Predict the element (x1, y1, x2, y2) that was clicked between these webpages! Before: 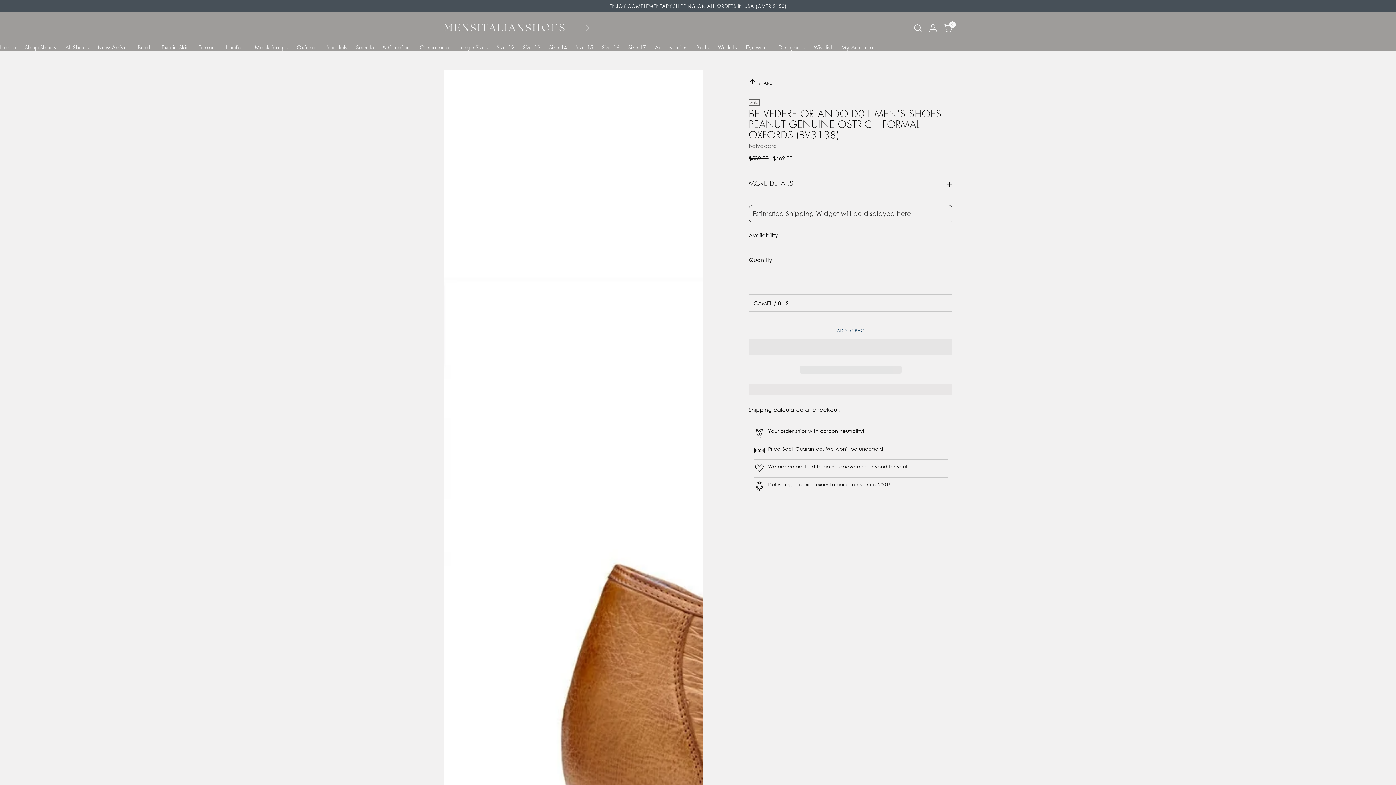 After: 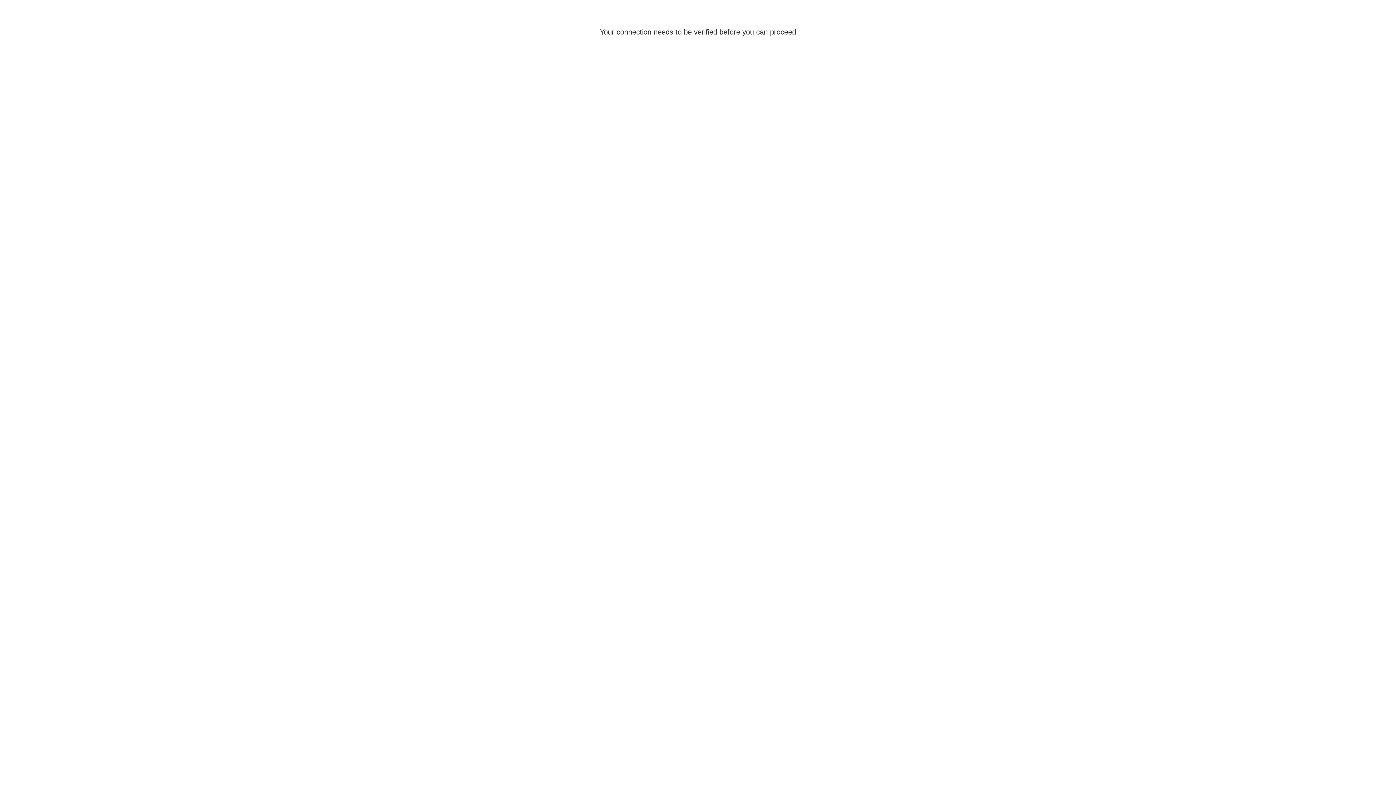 Action: bbox: (746, 44, 769, 50) label: Eyewear